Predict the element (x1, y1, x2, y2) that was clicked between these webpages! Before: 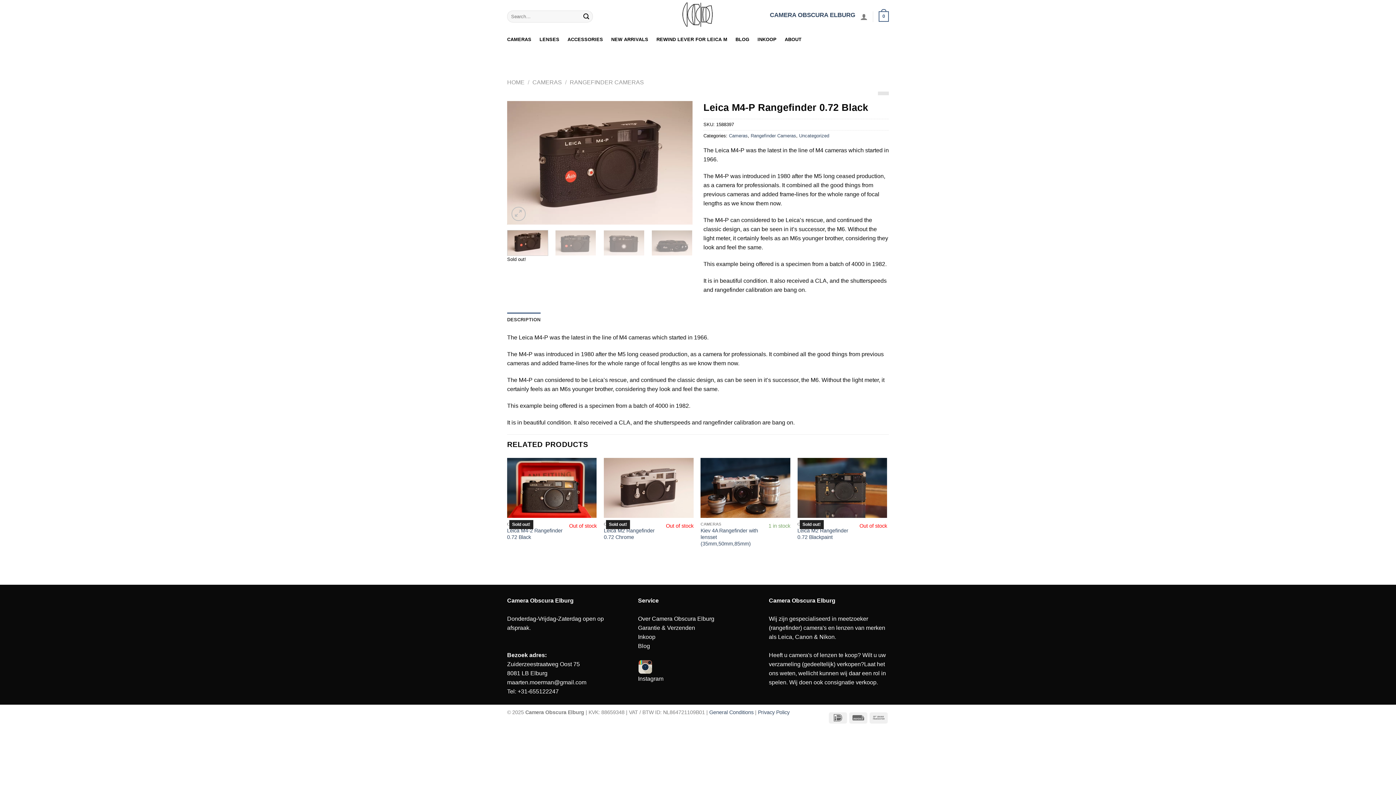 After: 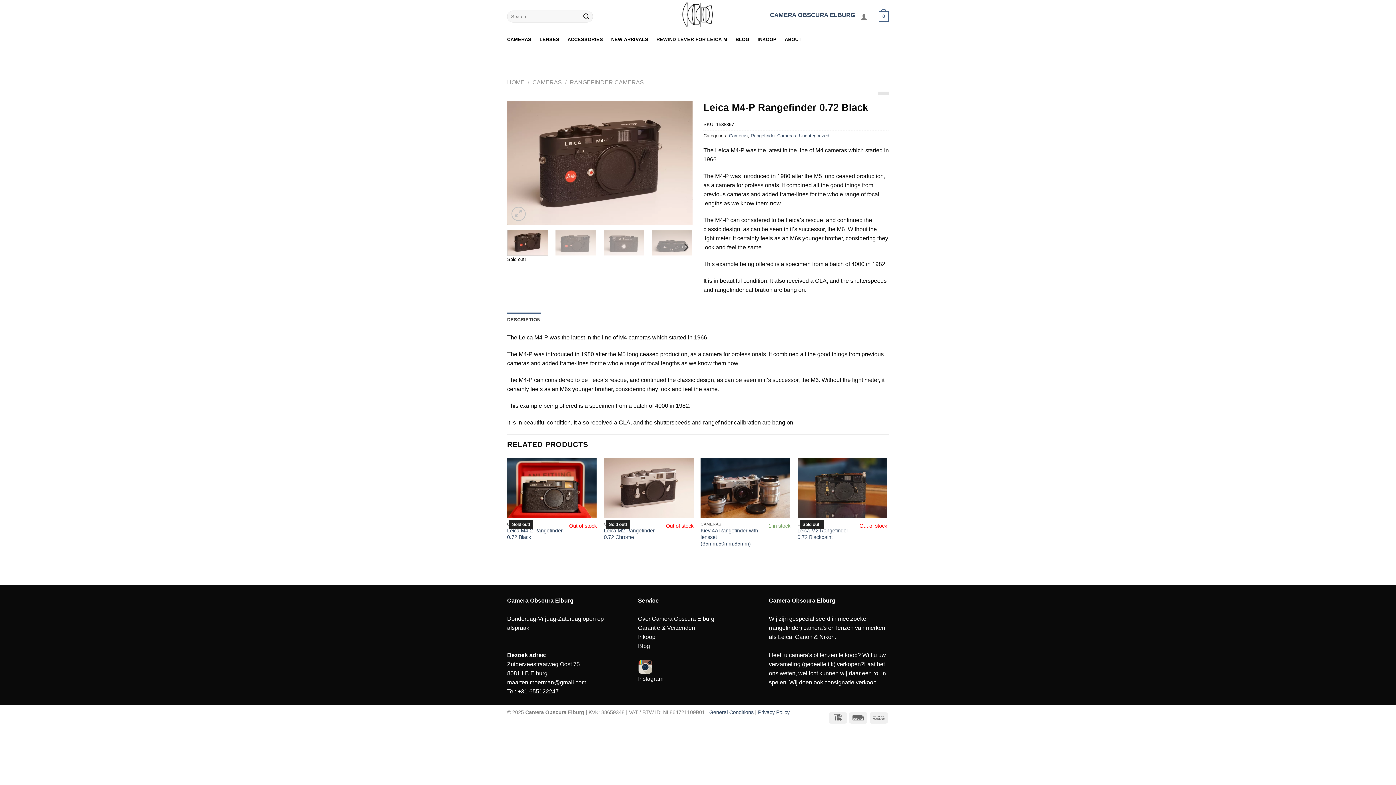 Action: bbox: (507, 230, 548, 255)